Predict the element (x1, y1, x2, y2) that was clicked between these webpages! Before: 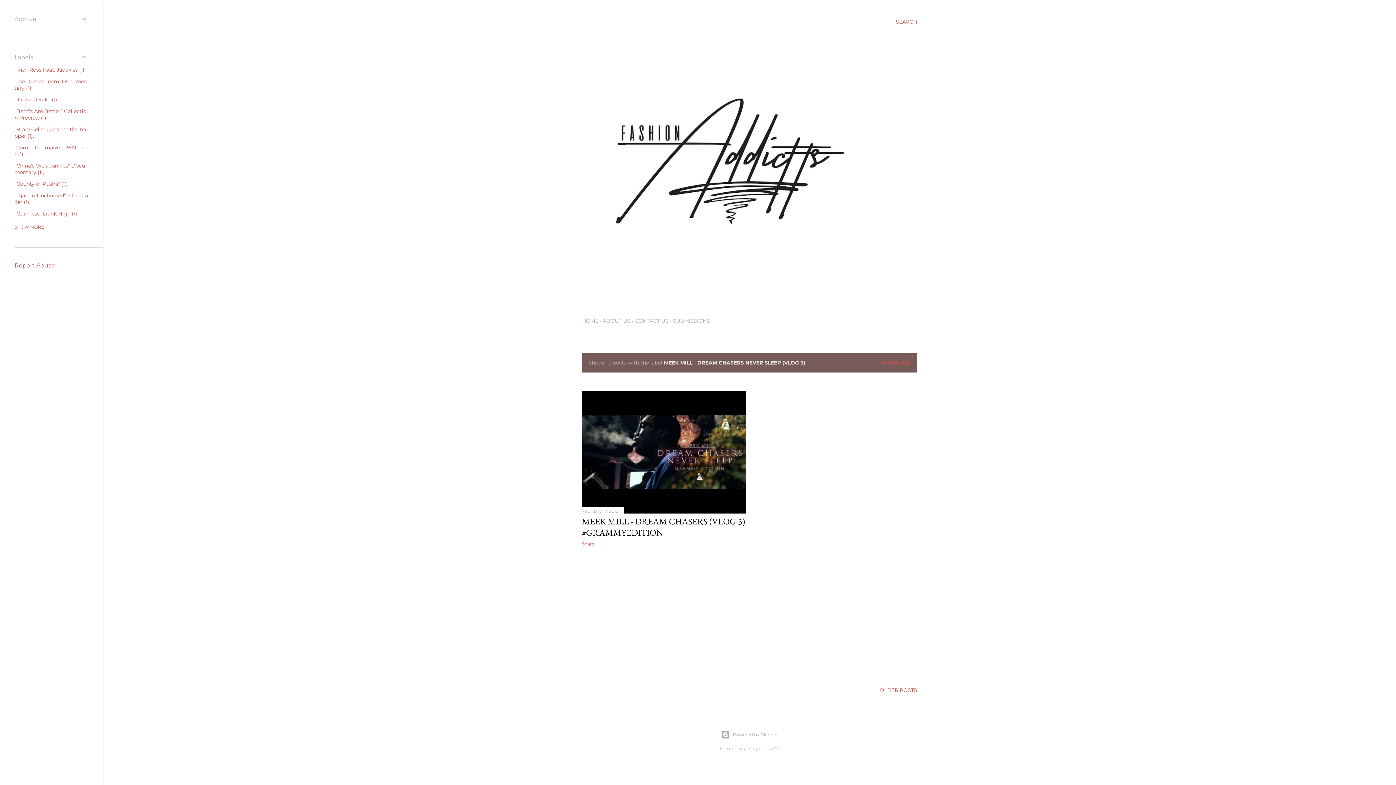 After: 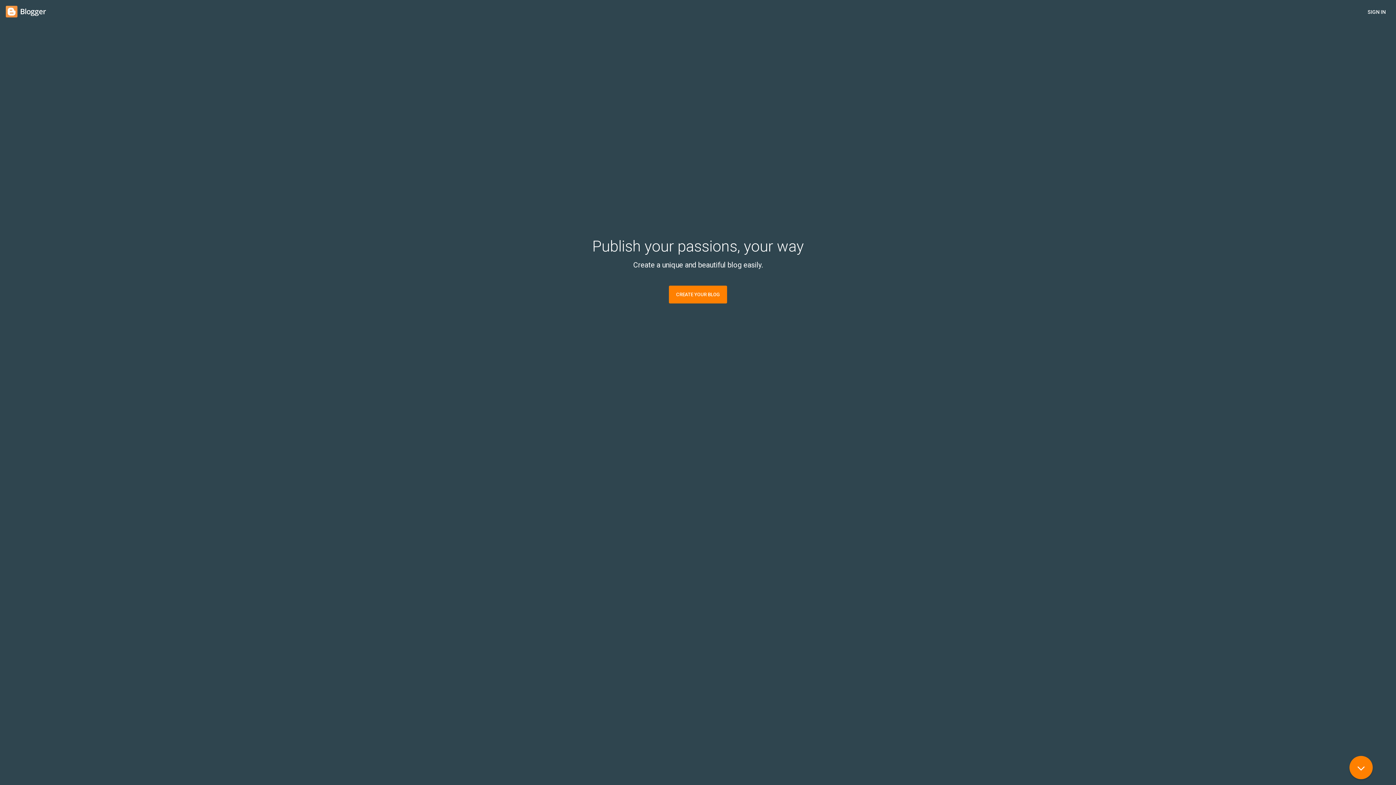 Action: bbox: (103, 731, 1396, 739) label: Powered by Blogger